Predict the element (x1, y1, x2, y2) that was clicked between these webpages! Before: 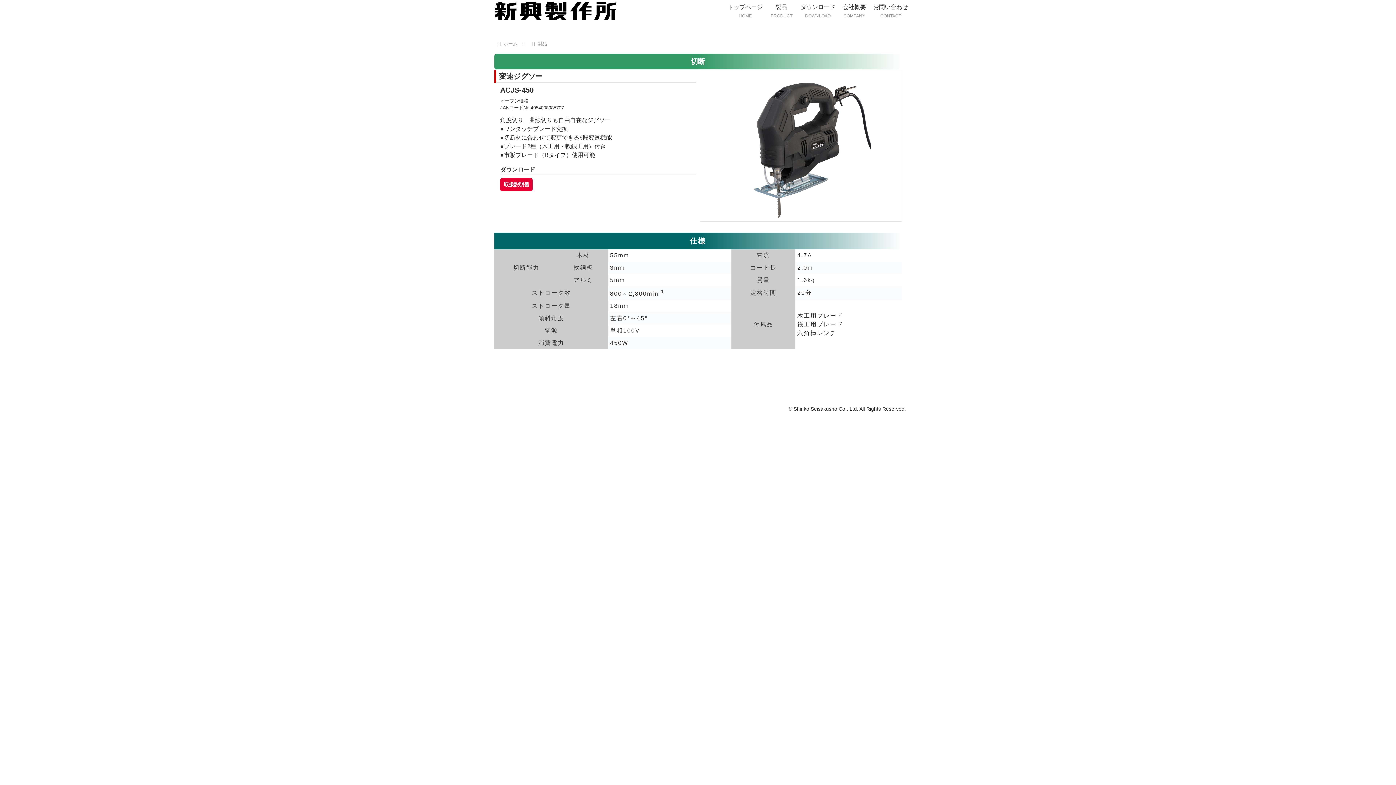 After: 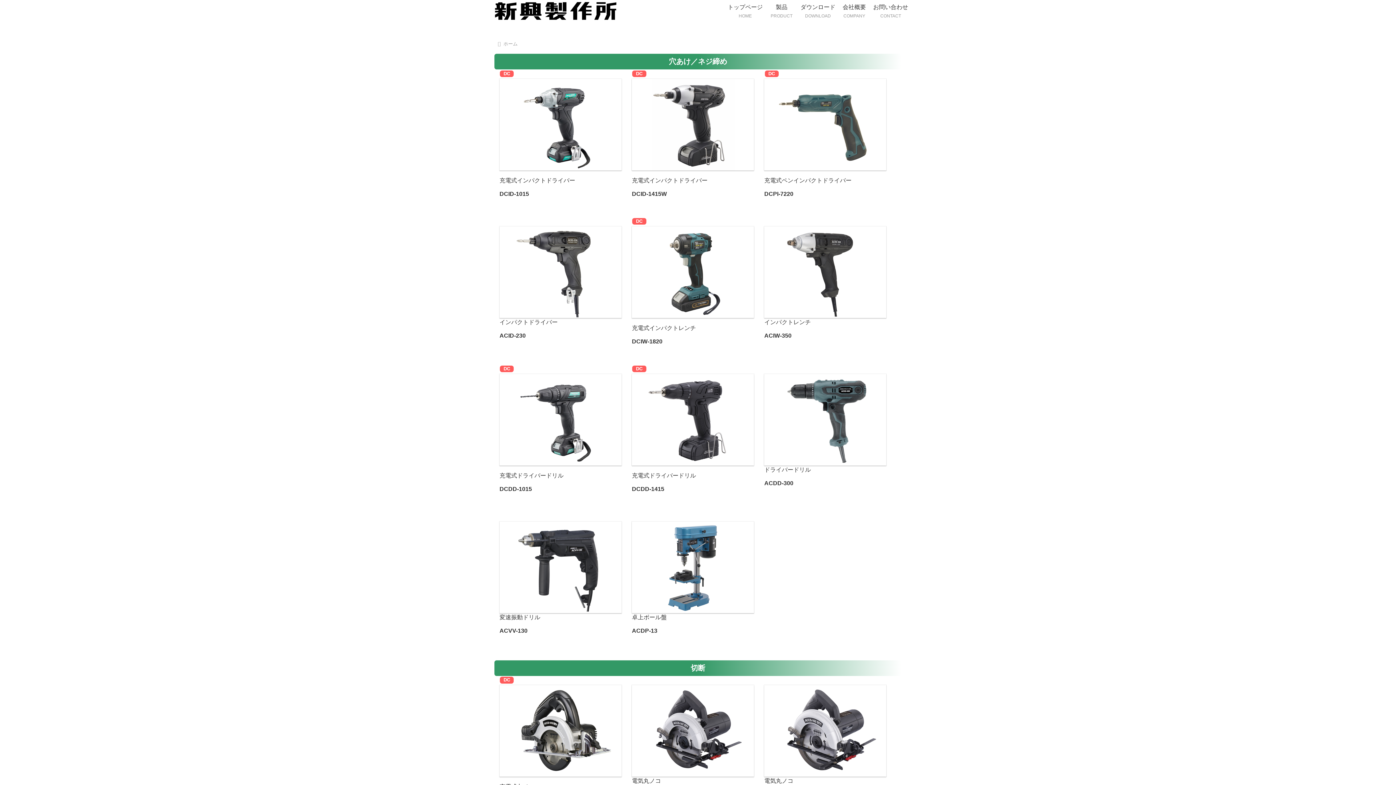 Action: label: 製品 bbox: (536, 41, 548, 46)